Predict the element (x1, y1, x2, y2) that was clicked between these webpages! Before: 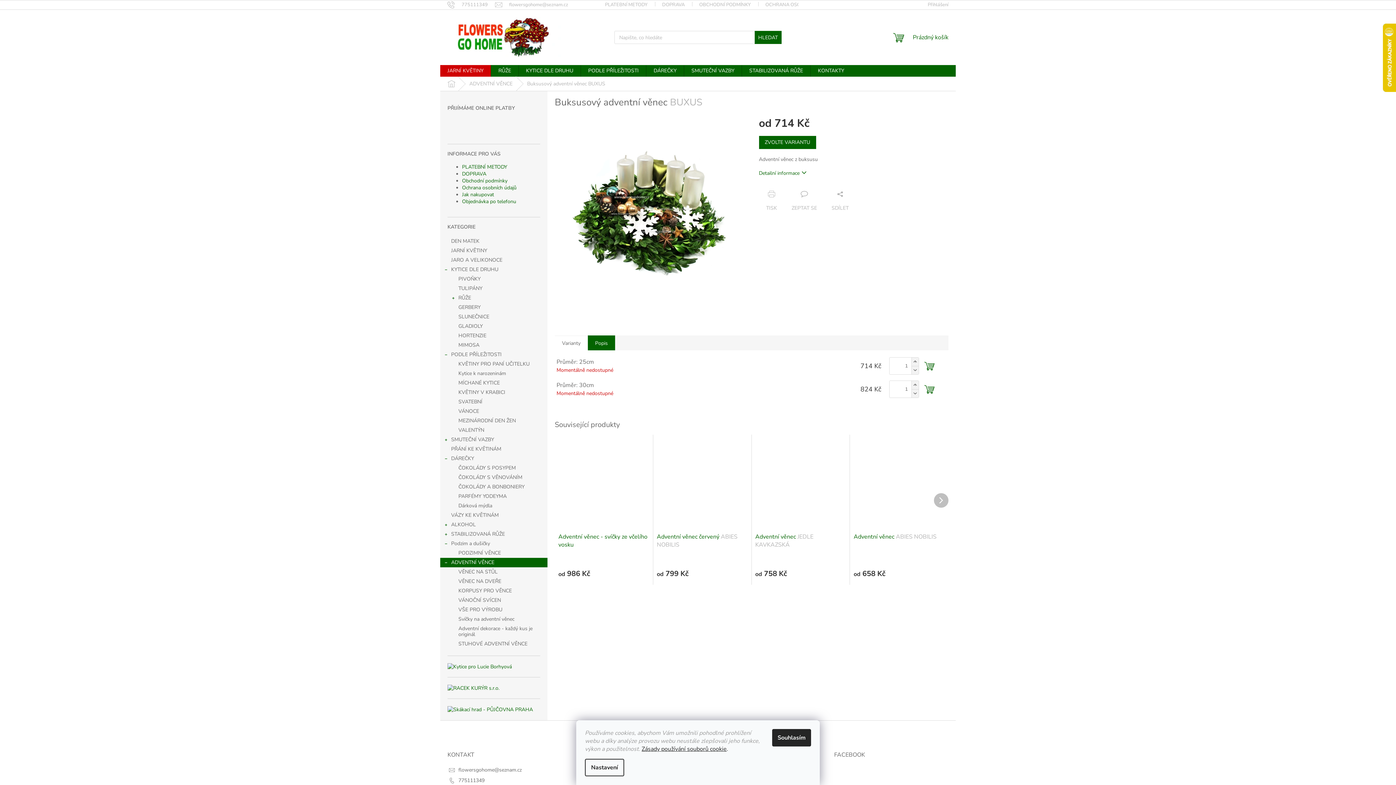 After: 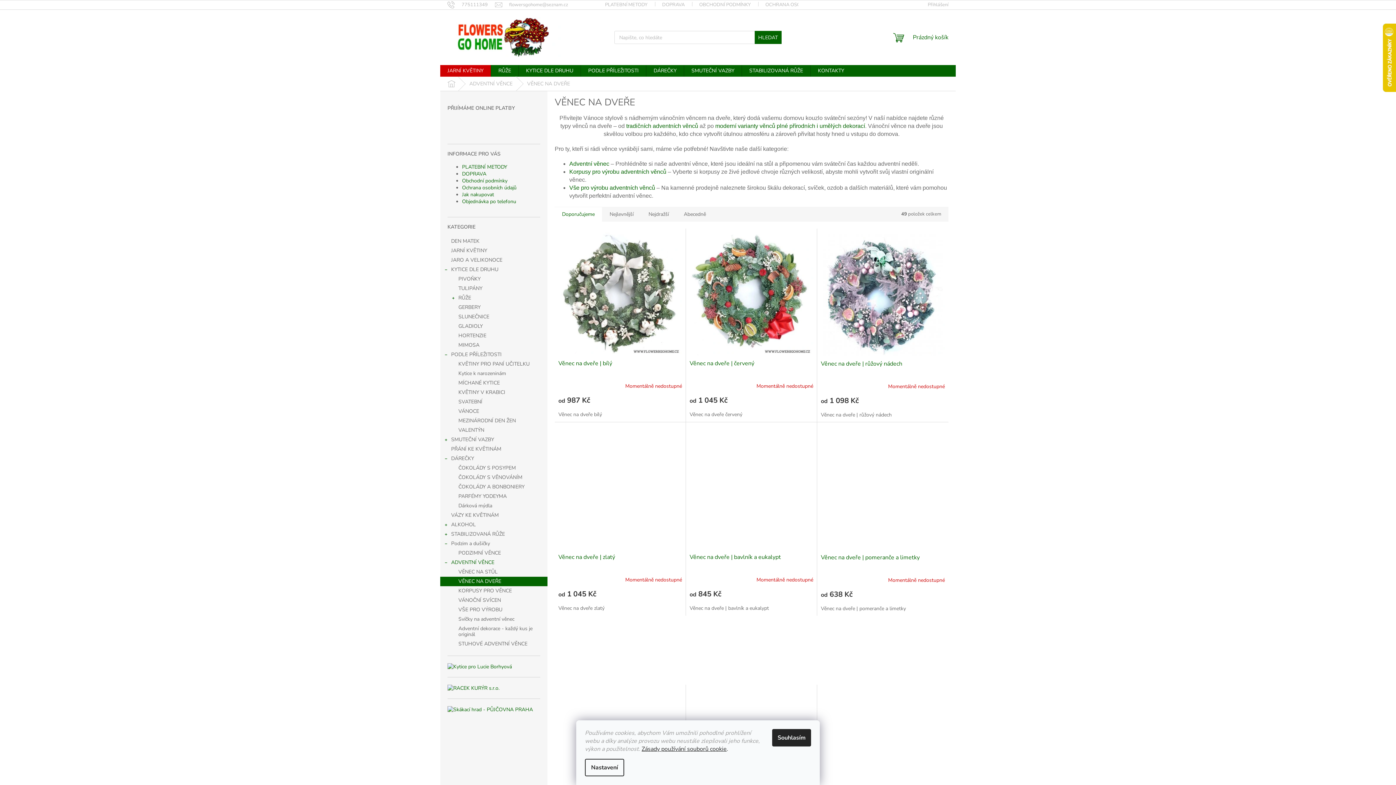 Action: bbox: (440, 577, 547, 586) label: VĚNEC NA DVEŘE